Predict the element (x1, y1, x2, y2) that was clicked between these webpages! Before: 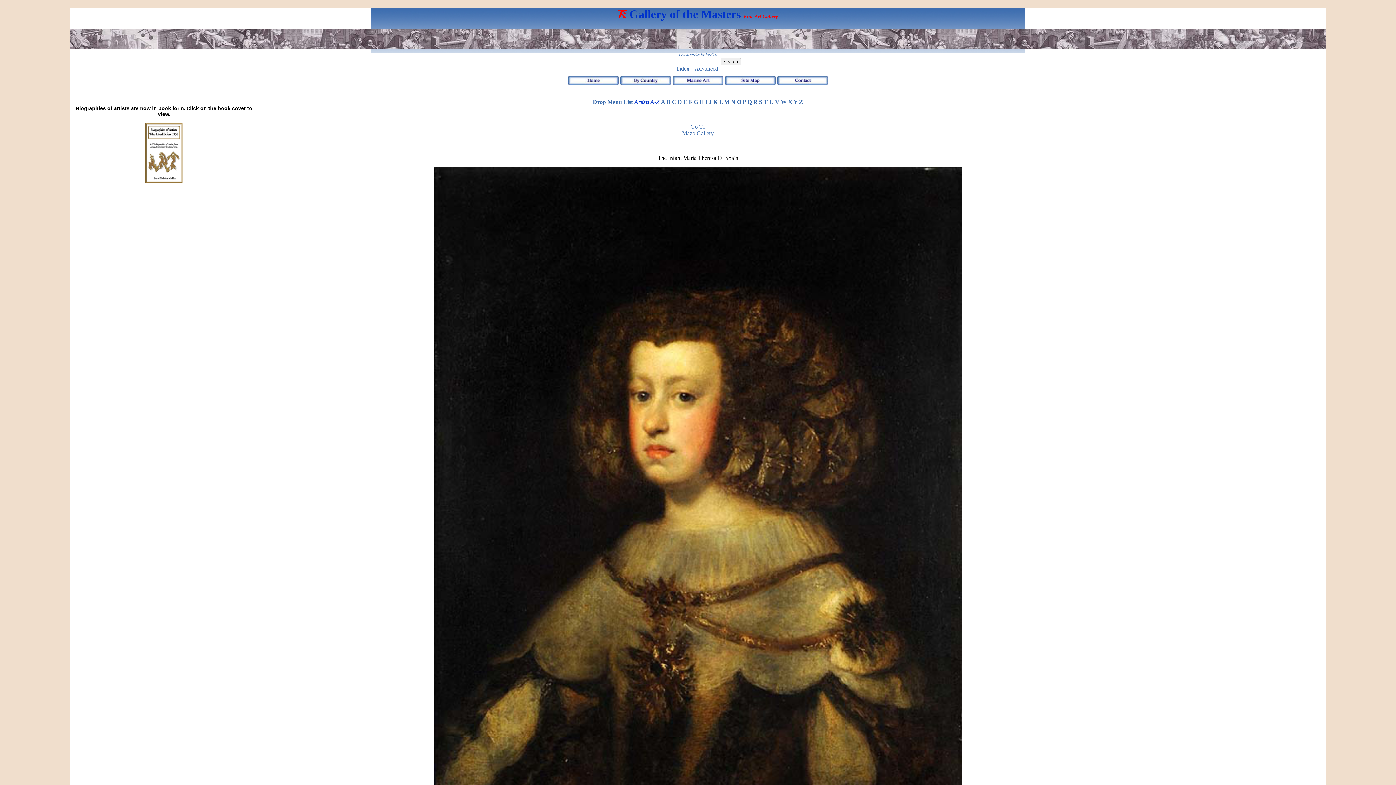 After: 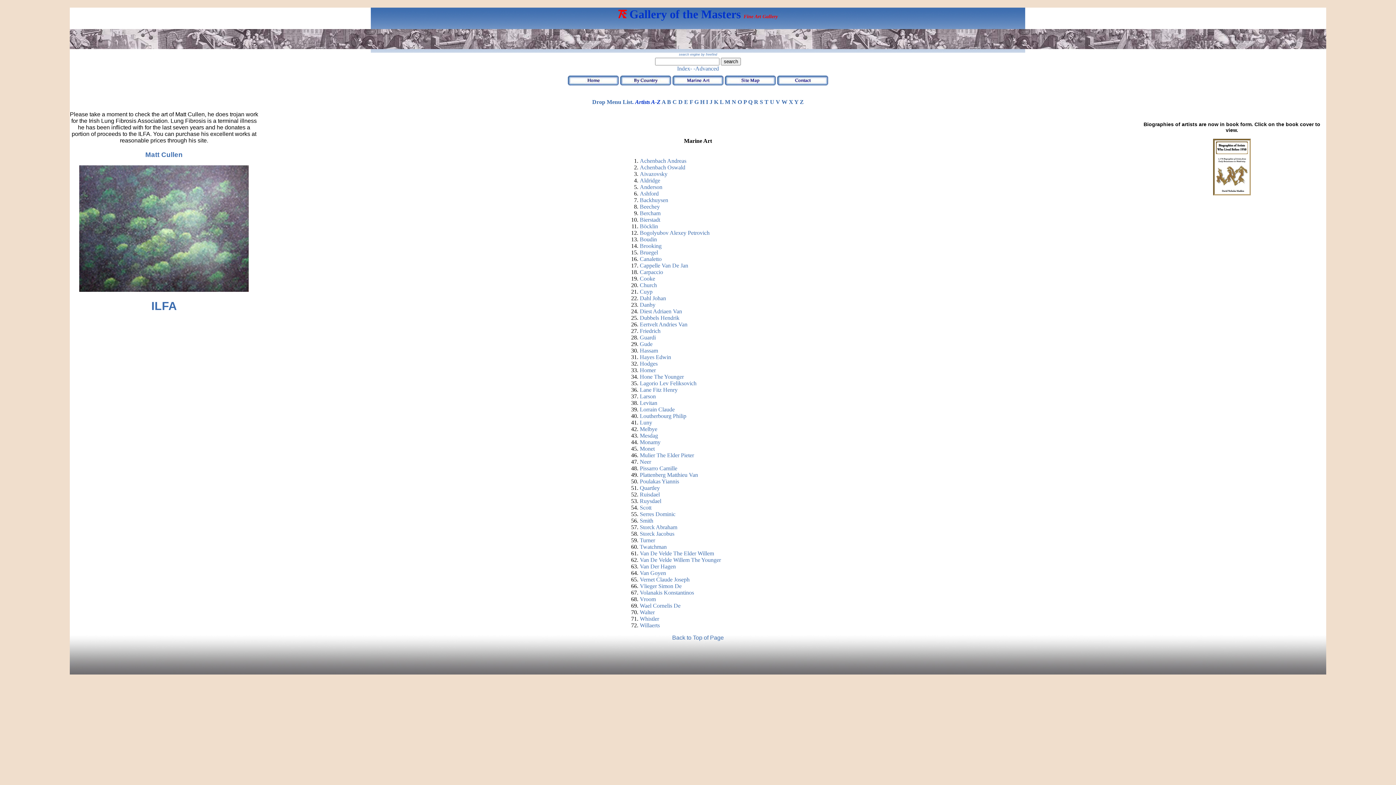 Action: bbox: (672, 80, 723, 86)